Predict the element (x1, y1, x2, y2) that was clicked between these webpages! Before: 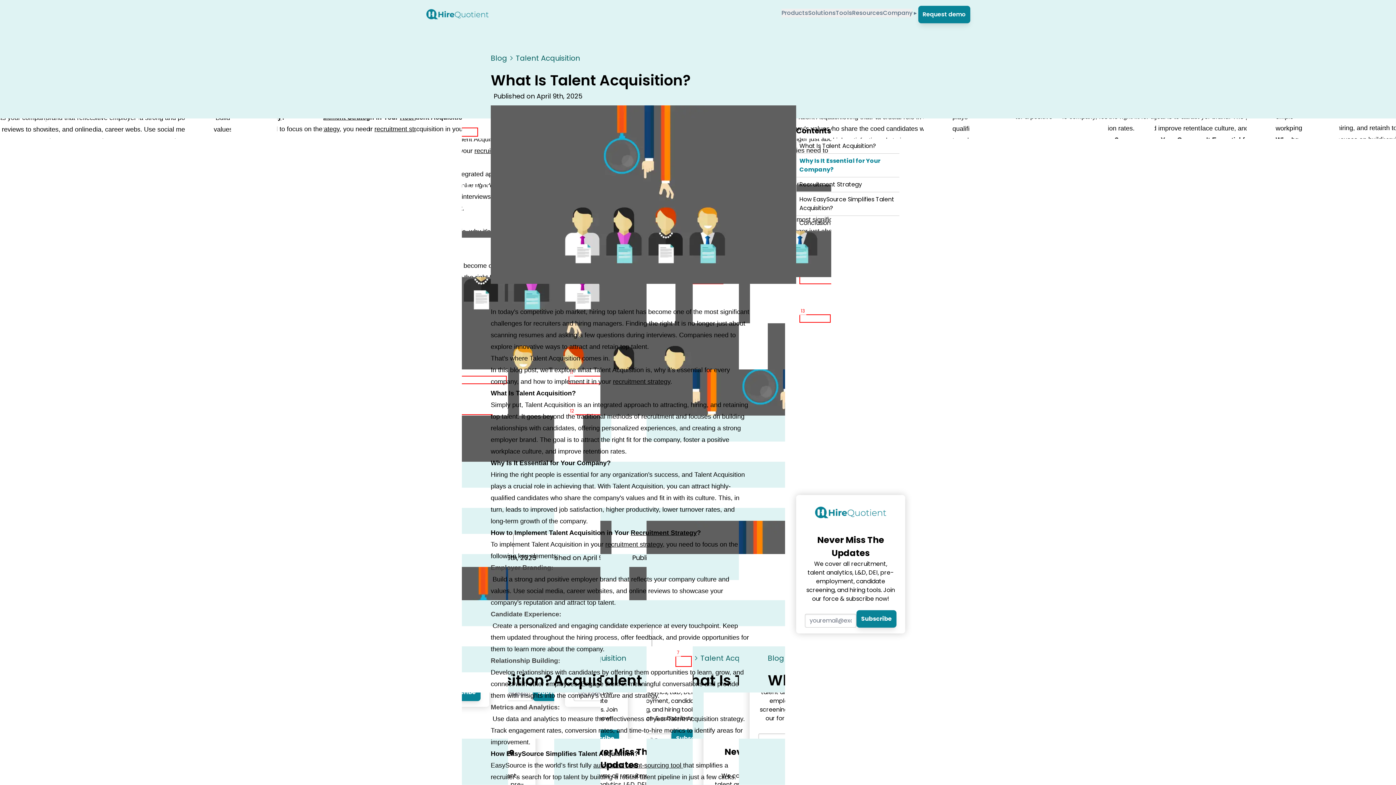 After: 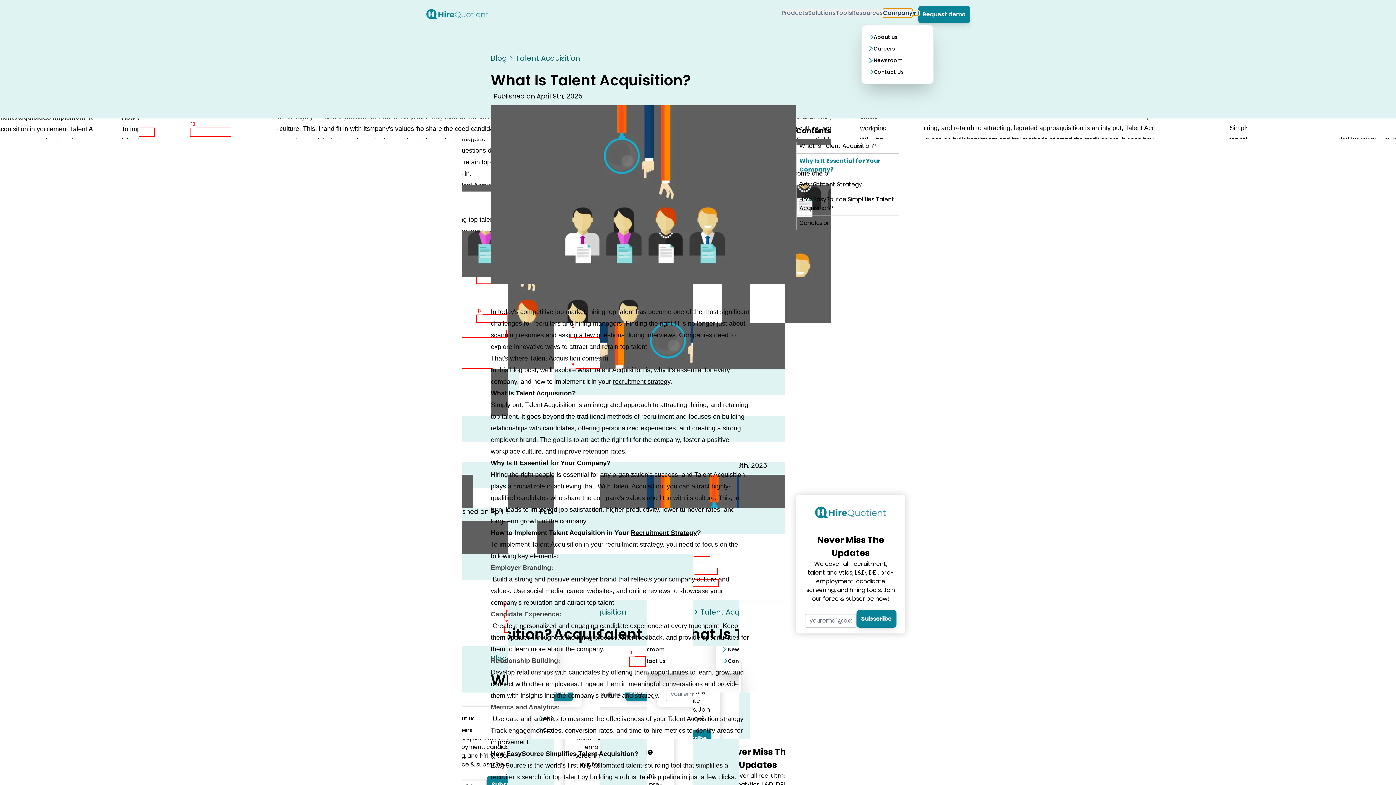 Action: label: Company bbox: (883, 8, 912, 17)